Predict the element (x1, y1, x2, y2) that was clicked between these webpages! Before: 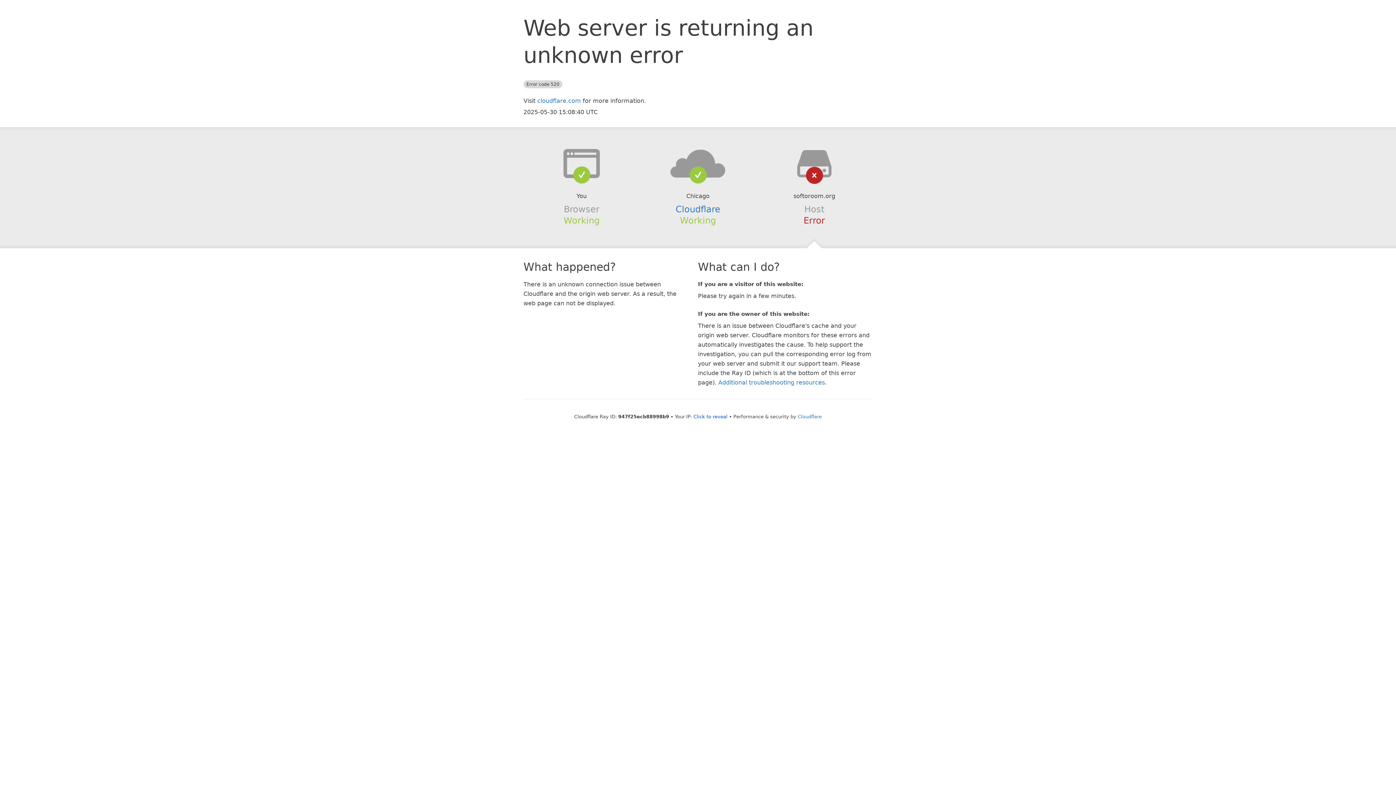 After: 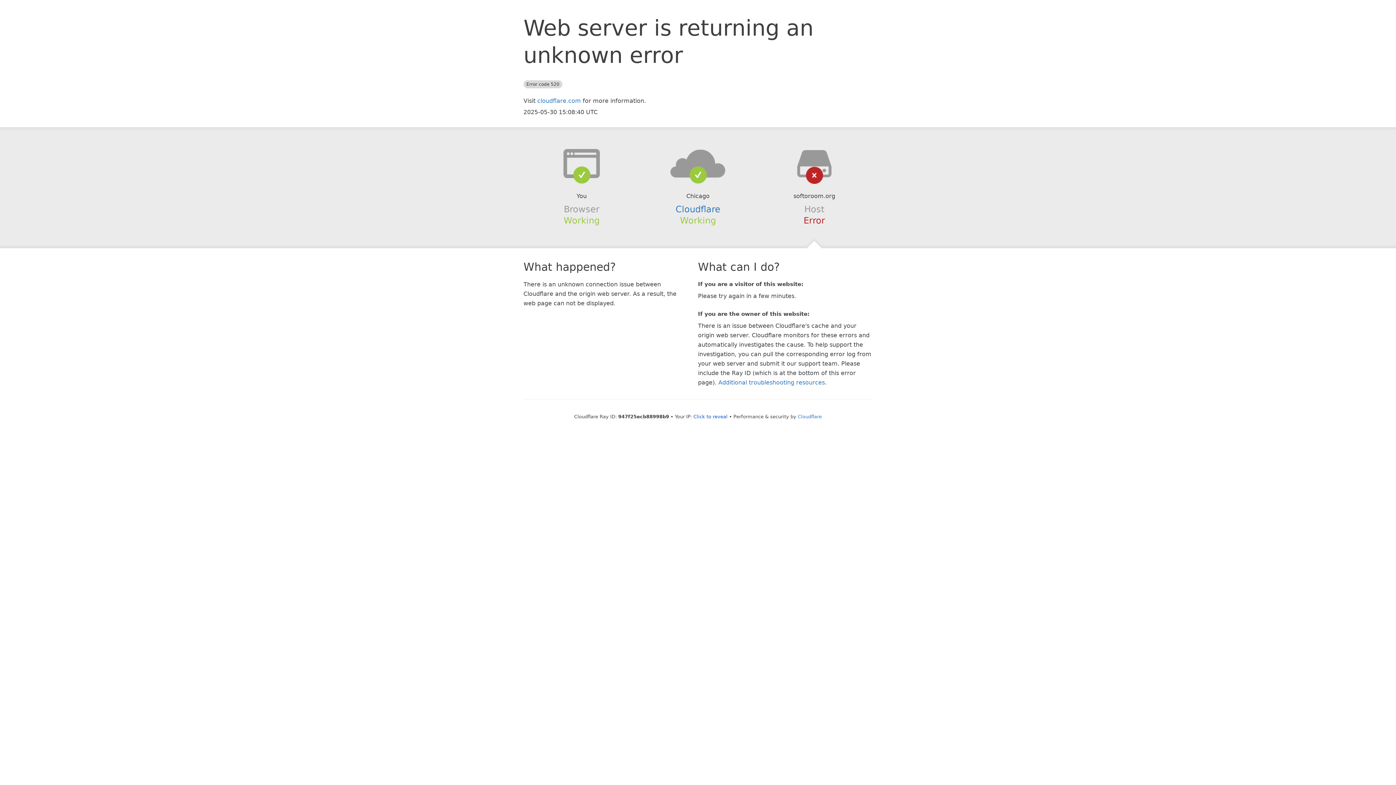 Action: bbox: (639, 148, 756, 178)